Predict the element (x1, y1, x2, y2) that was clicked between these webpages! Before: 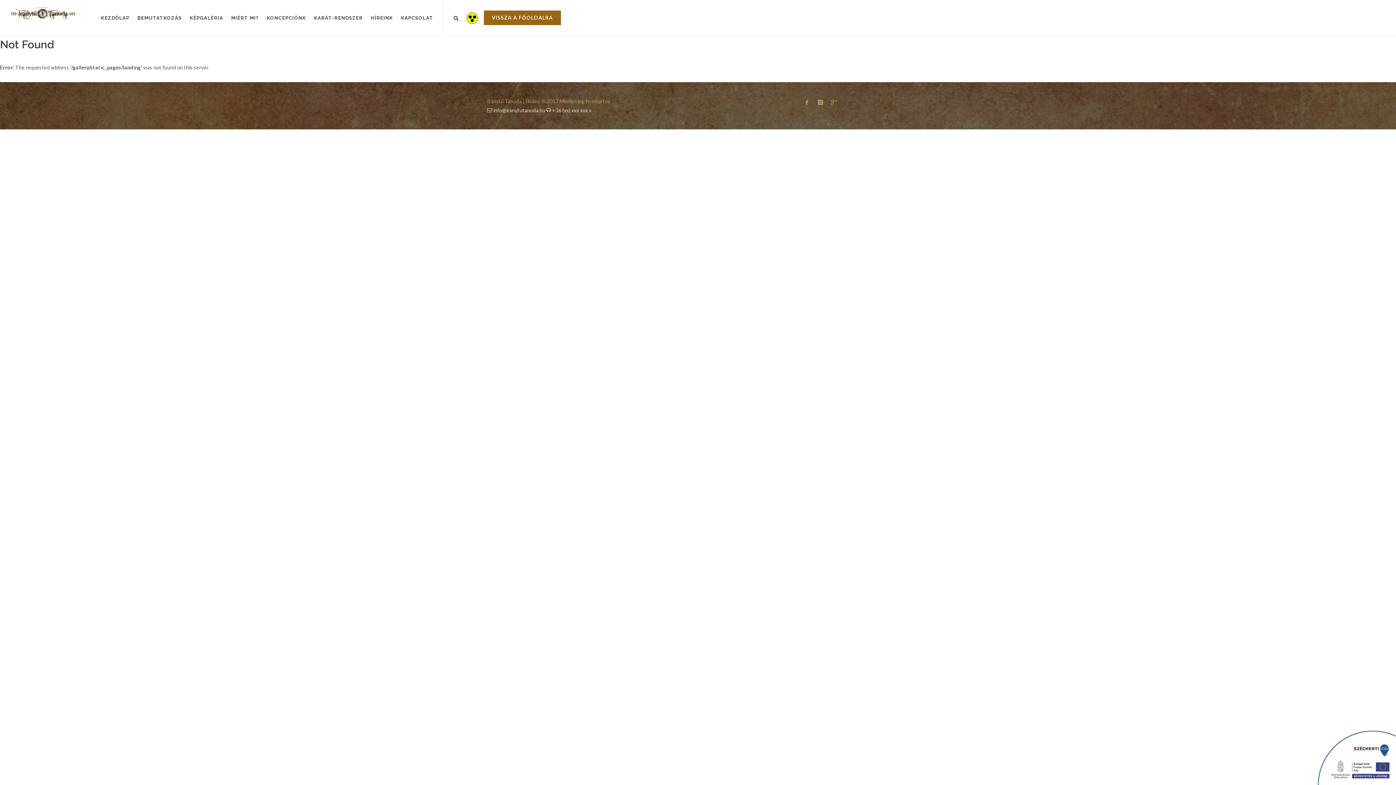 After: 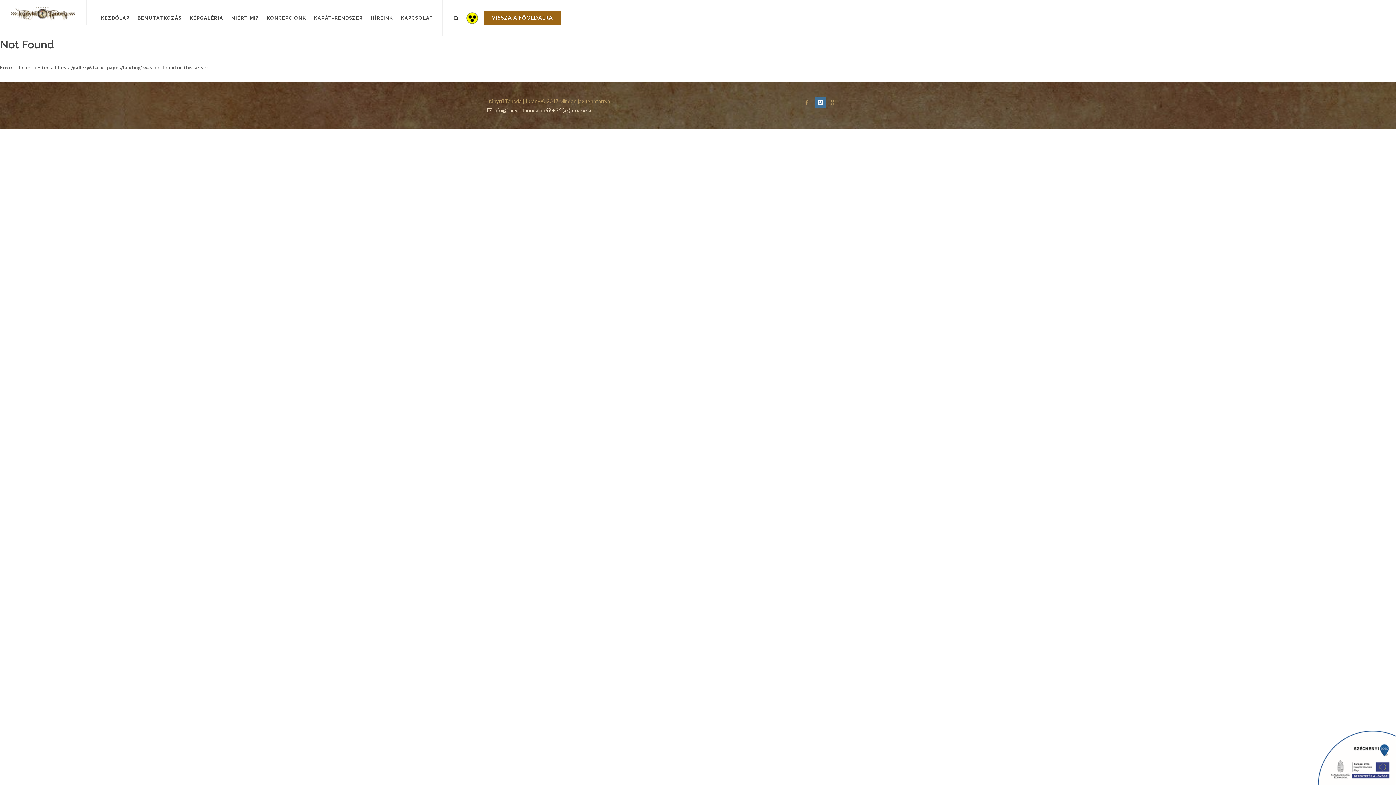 Action: bbox: (814, 96, 826, 108)